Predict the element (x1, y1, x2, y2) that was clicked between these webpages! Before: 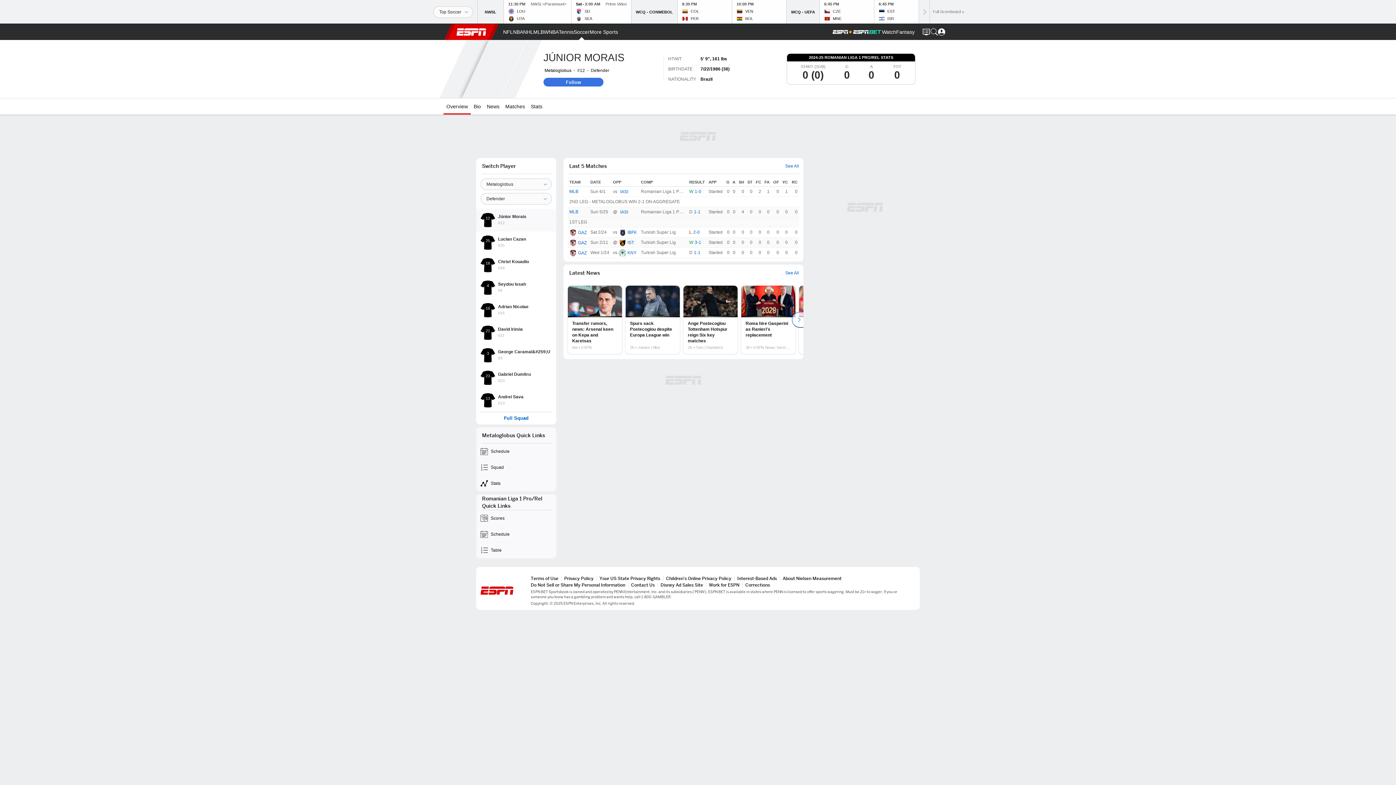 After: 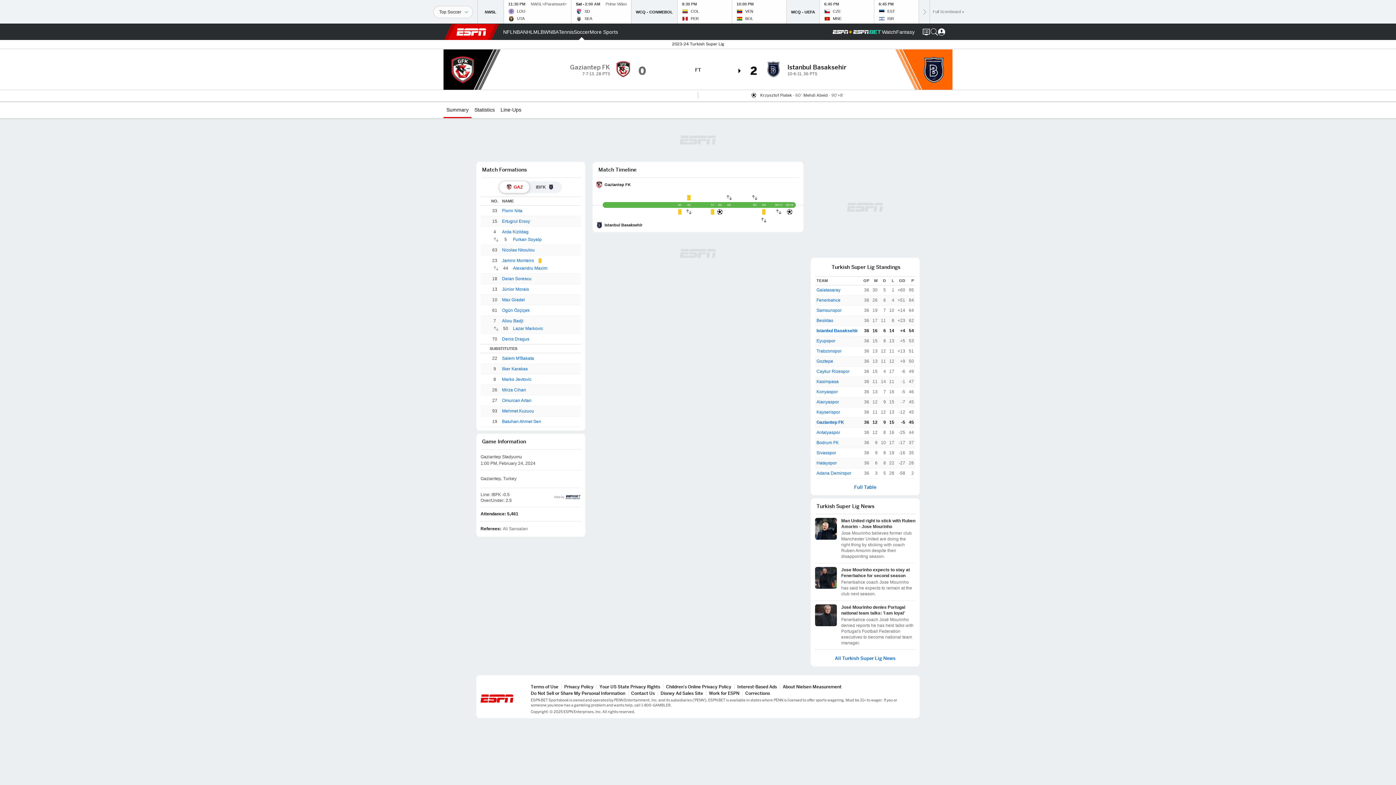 Action: bbox: (689, 229, 705, 236) label: L
2-0